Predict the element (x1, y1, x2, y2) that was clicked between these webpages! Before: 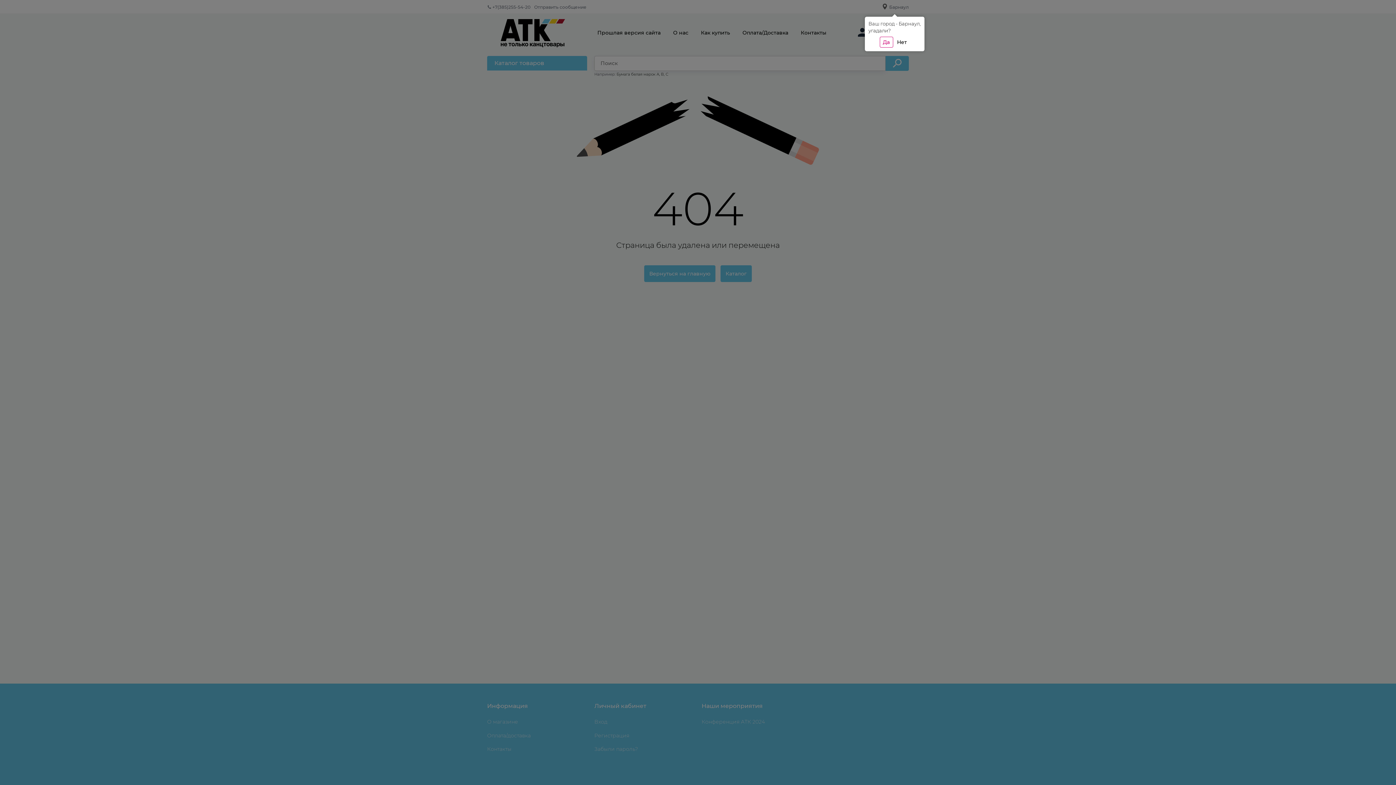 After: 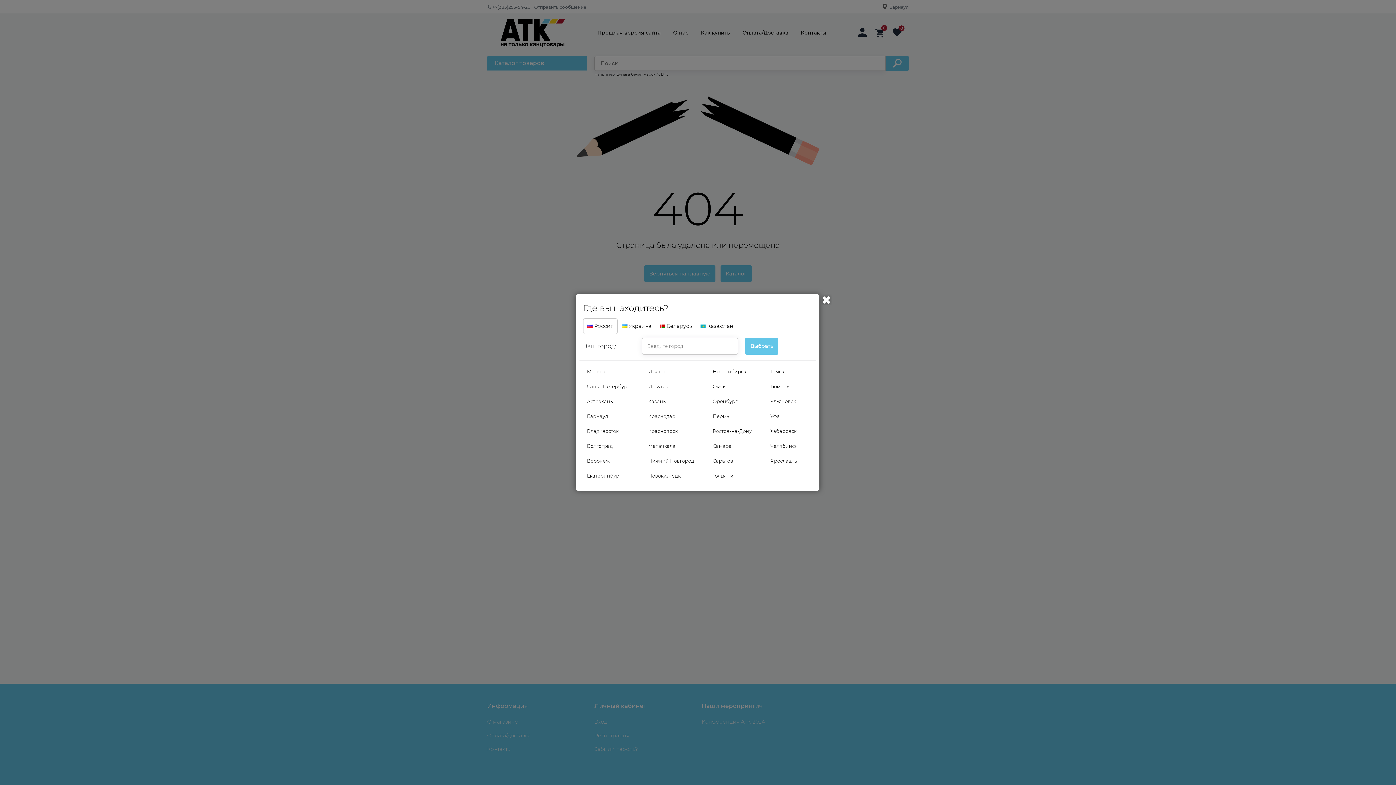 Action: bbox: (894, 37, 910, 47) label: Нет